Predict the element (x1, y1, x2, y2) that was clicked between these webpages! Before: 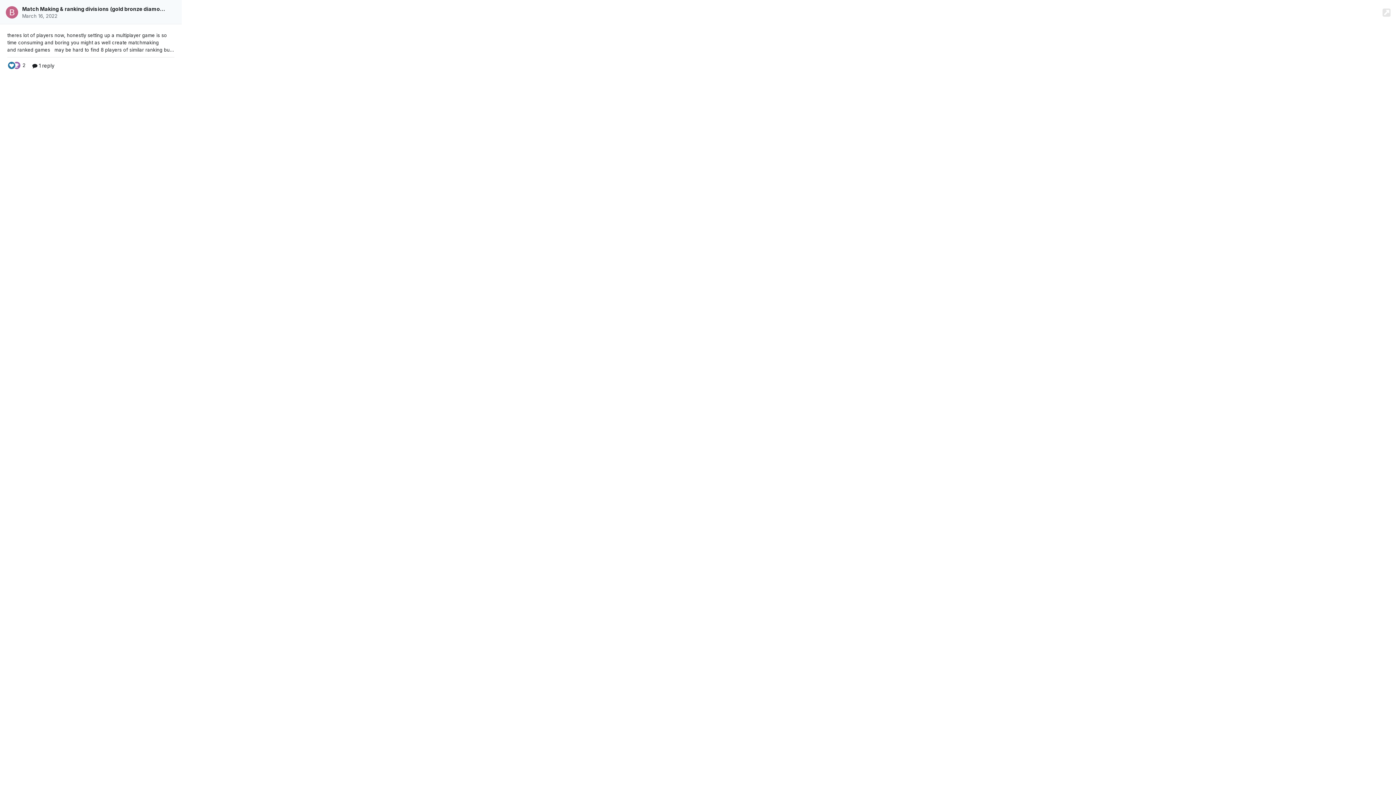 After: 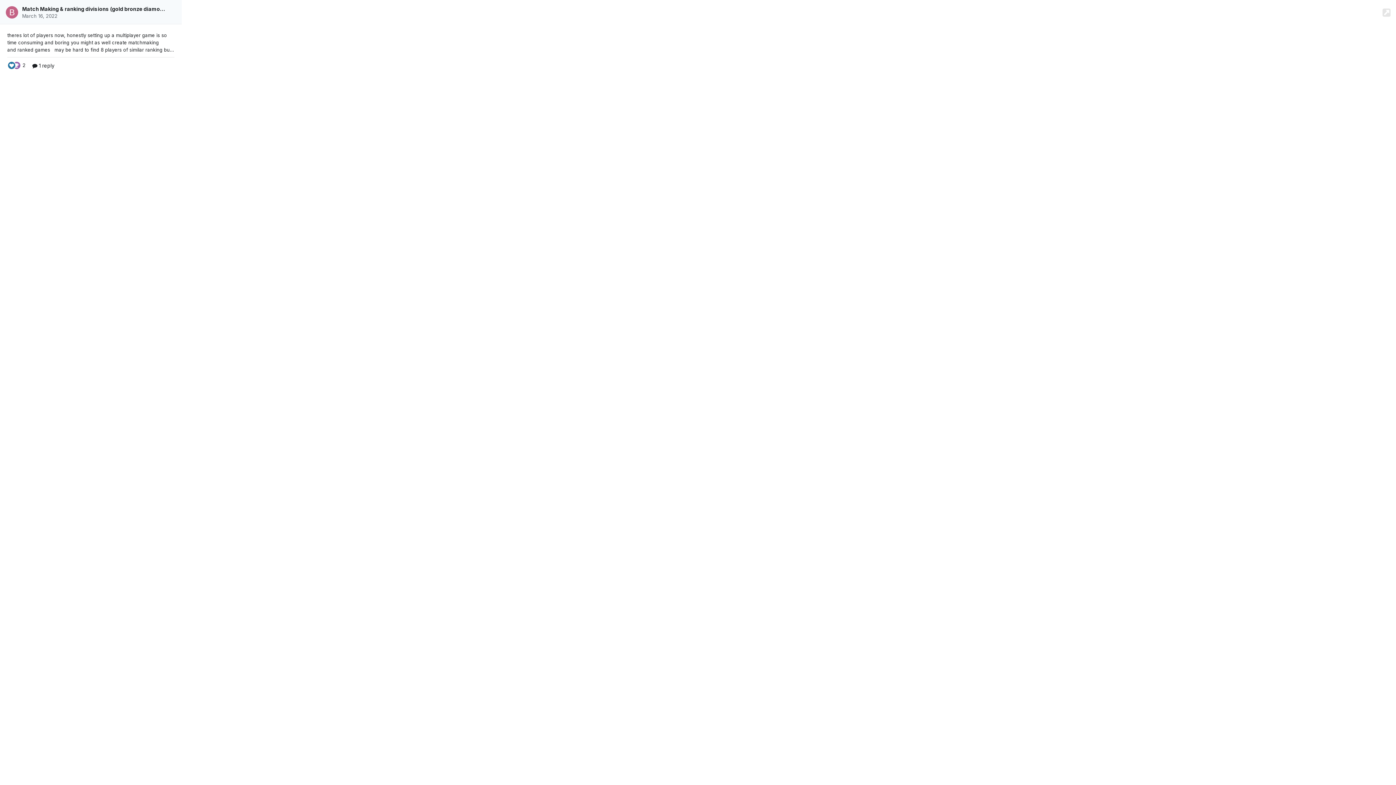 Action: bbox: (5, 6, 18, 18)